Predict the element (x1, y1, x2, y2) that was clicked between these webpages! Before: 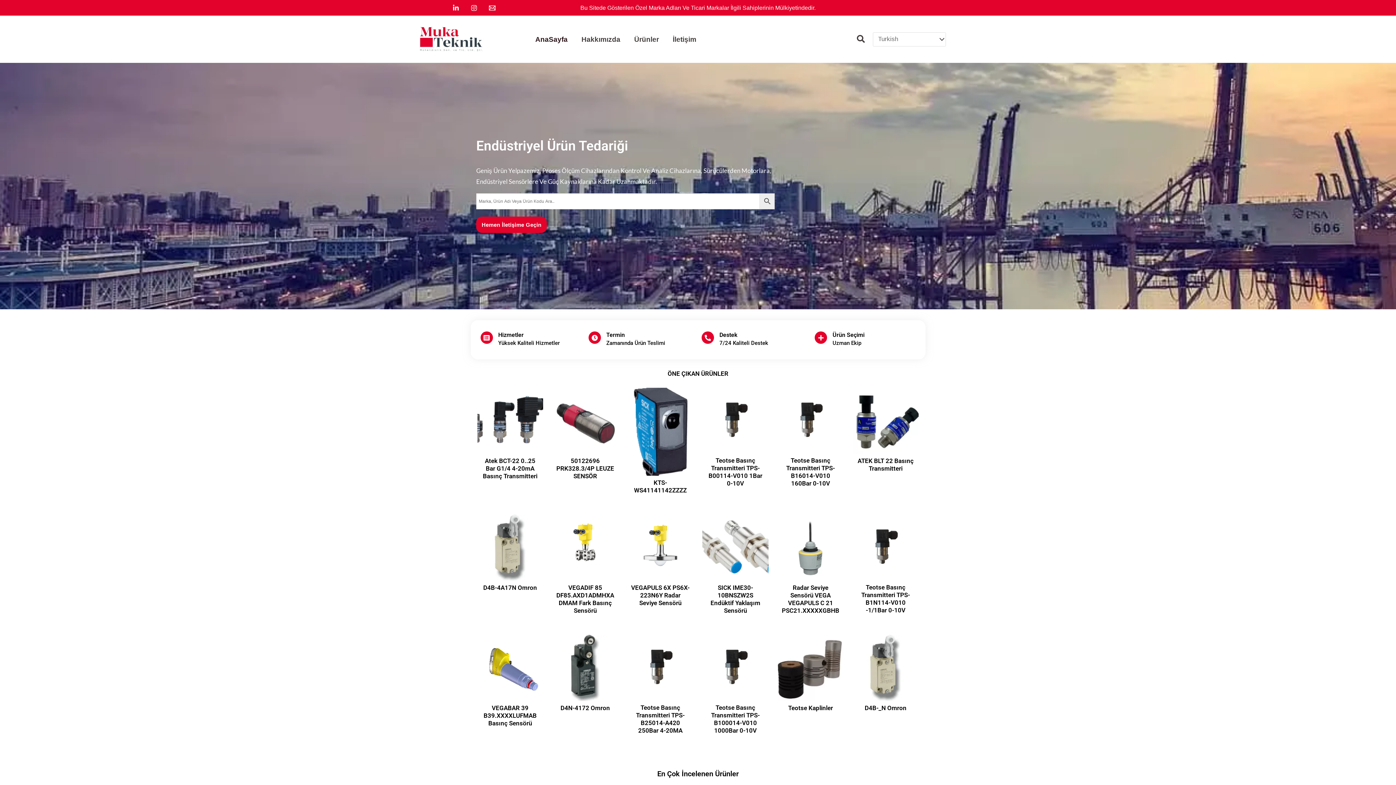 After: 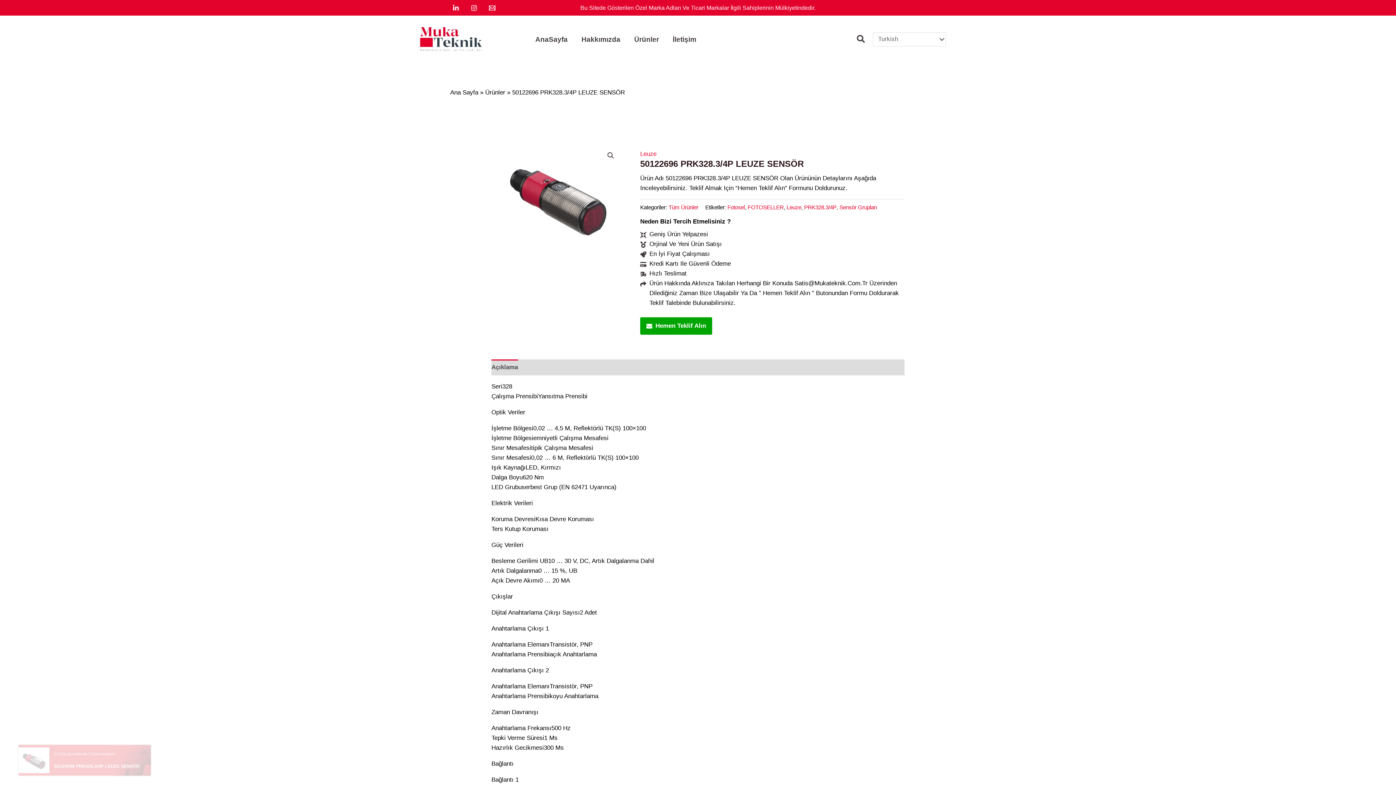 Action: bbox: (552, 388, 618, 454)